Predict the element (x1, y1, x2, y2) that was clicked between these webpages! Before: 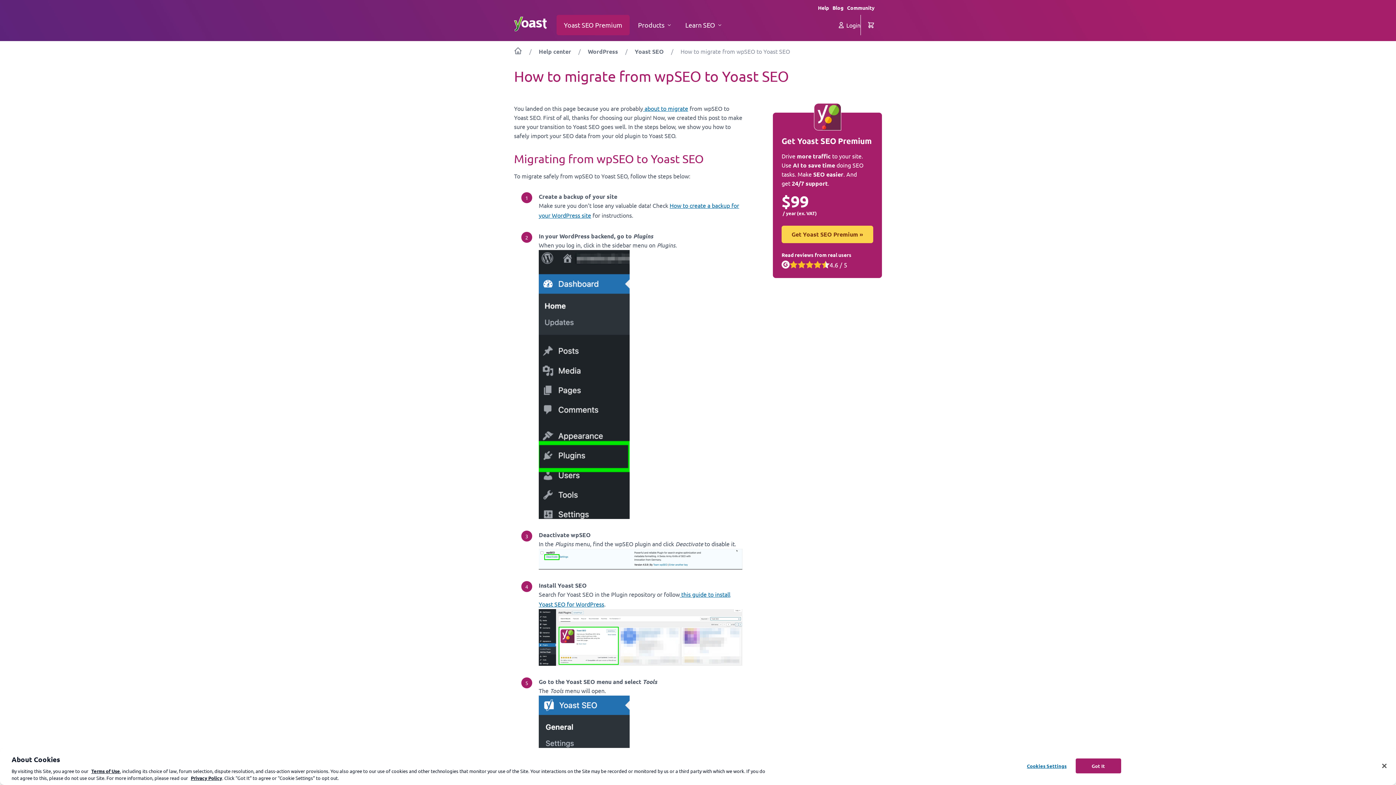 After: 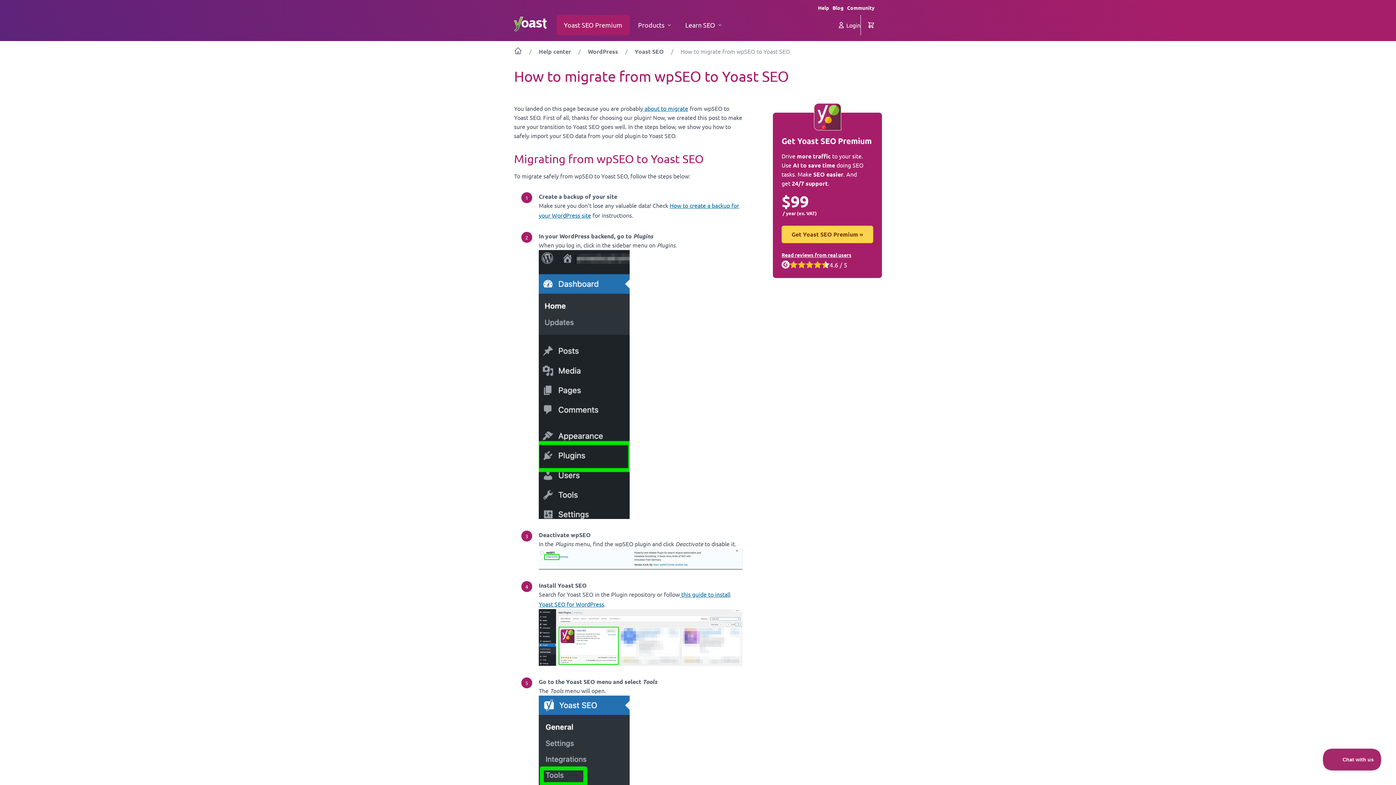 Action: bbox: (781, 251, 873, 269) label: Read reviews from real users
4.6 / 5